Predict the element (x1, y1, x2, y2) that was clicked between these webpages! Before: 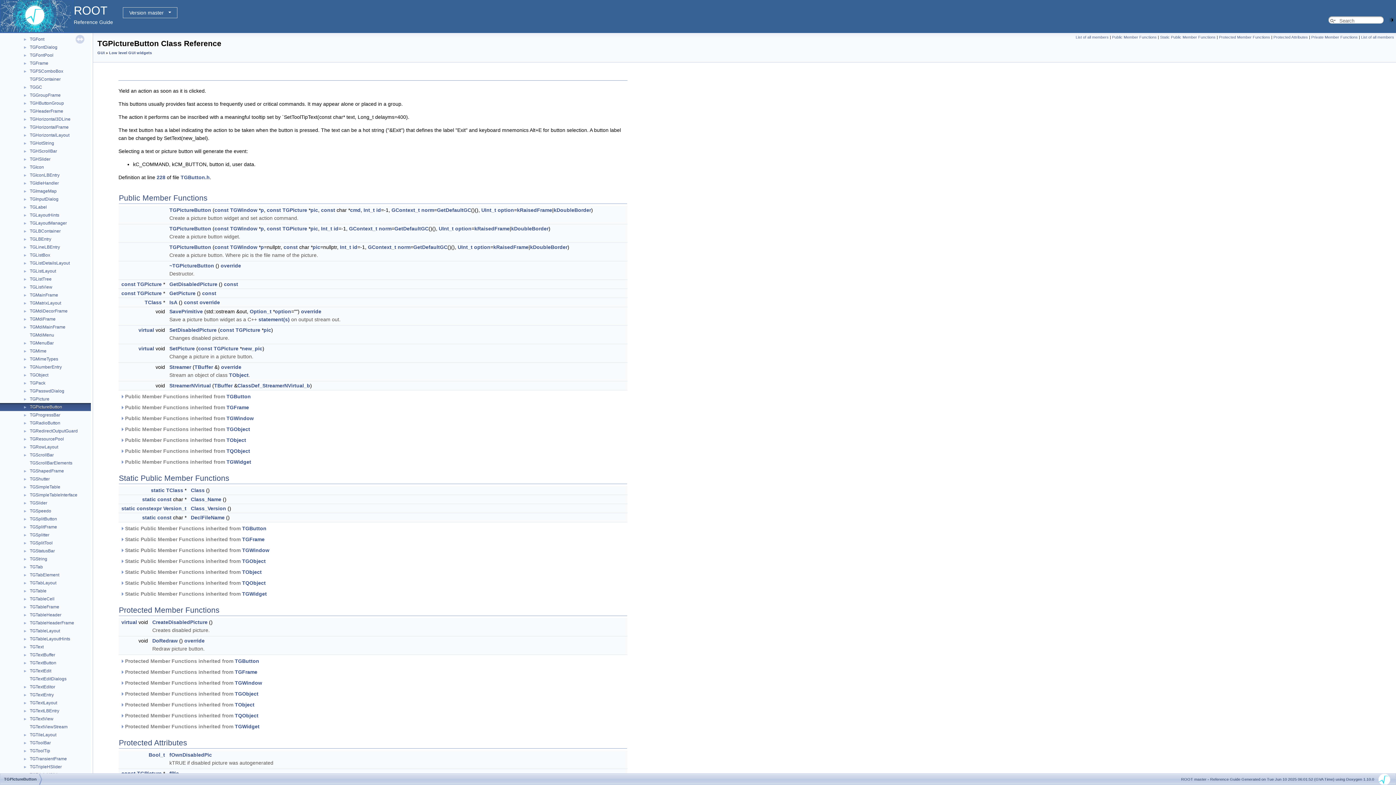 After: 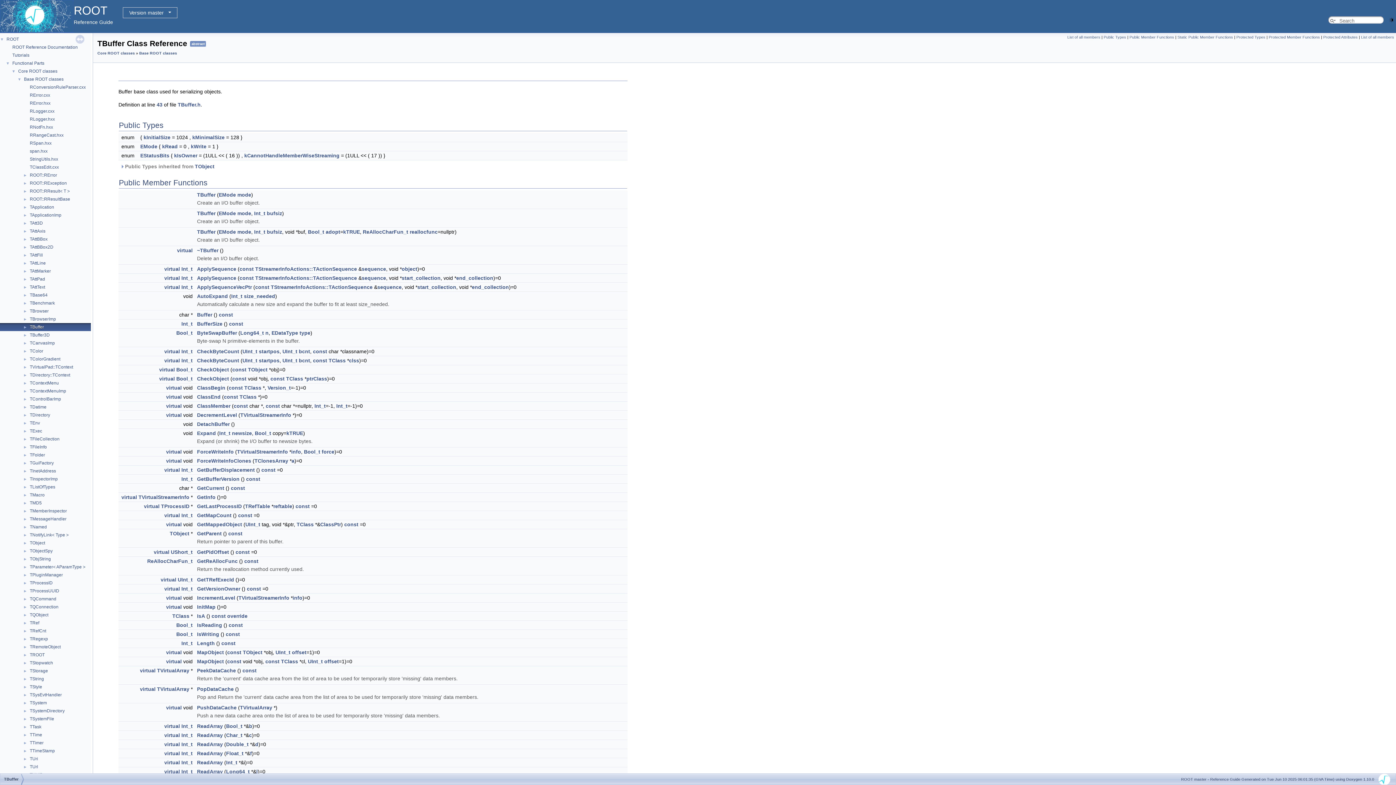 Action: bbox: (214, 382, 232, 388) label: TBuffer